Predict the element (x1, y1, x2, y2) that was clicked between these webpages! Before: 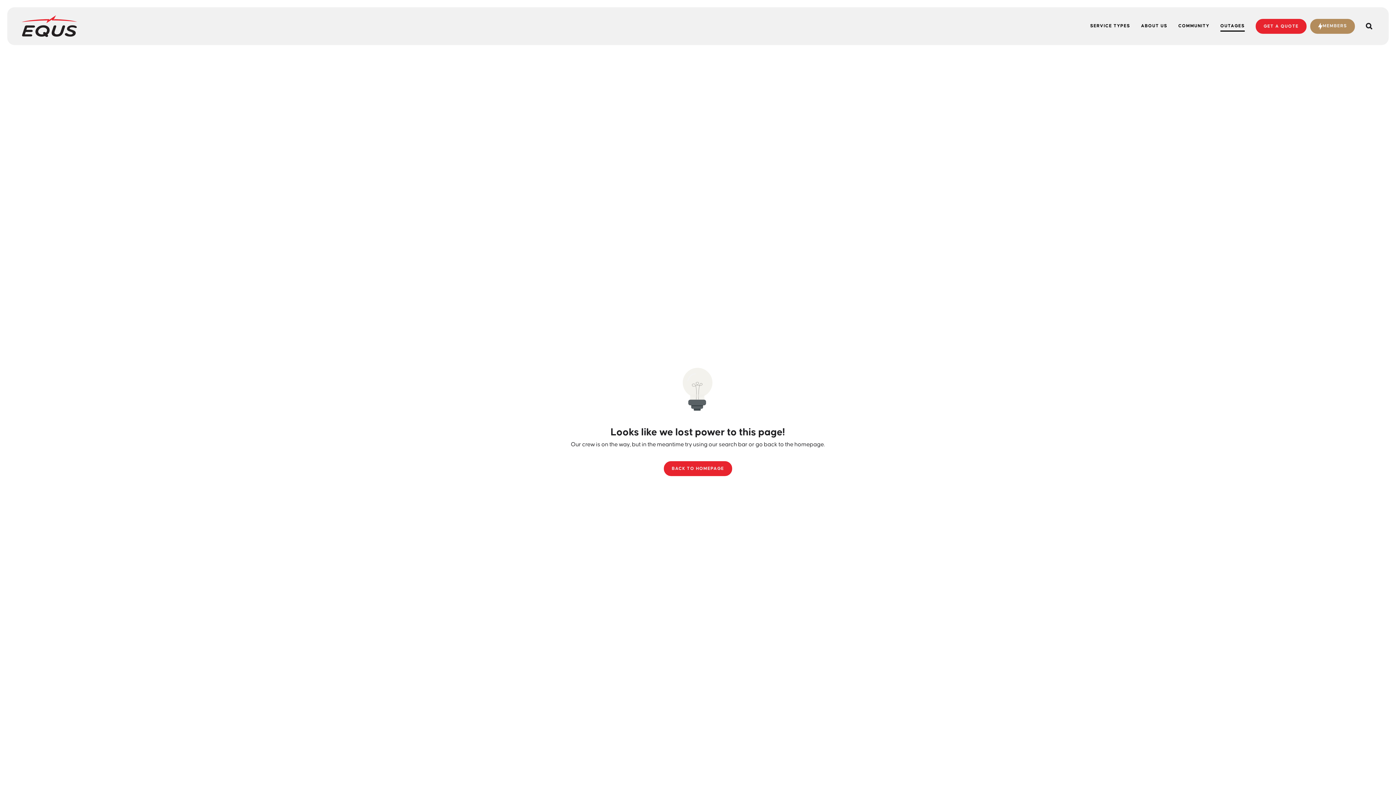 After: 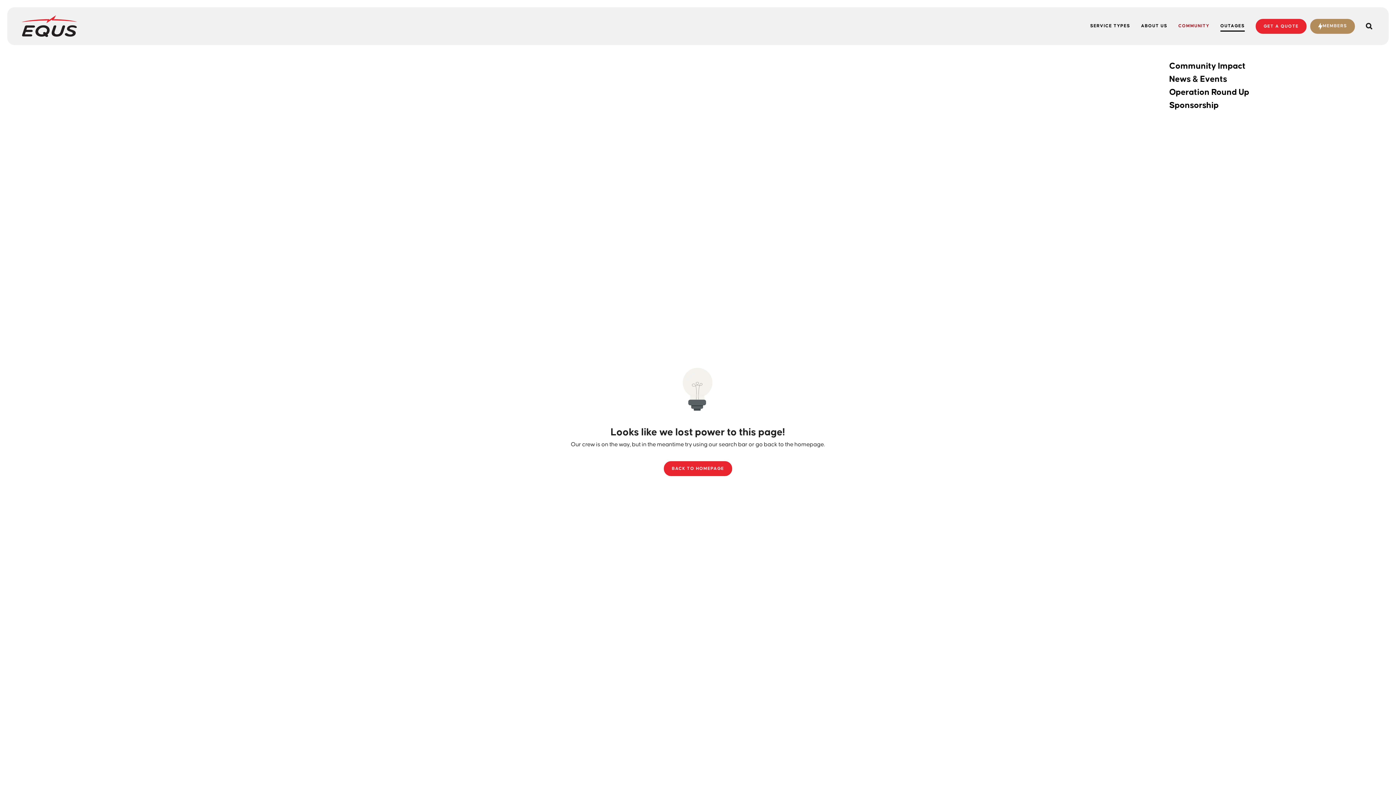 Action: bbox: (1178, 22, 1209, 29) label: COMMUNITY